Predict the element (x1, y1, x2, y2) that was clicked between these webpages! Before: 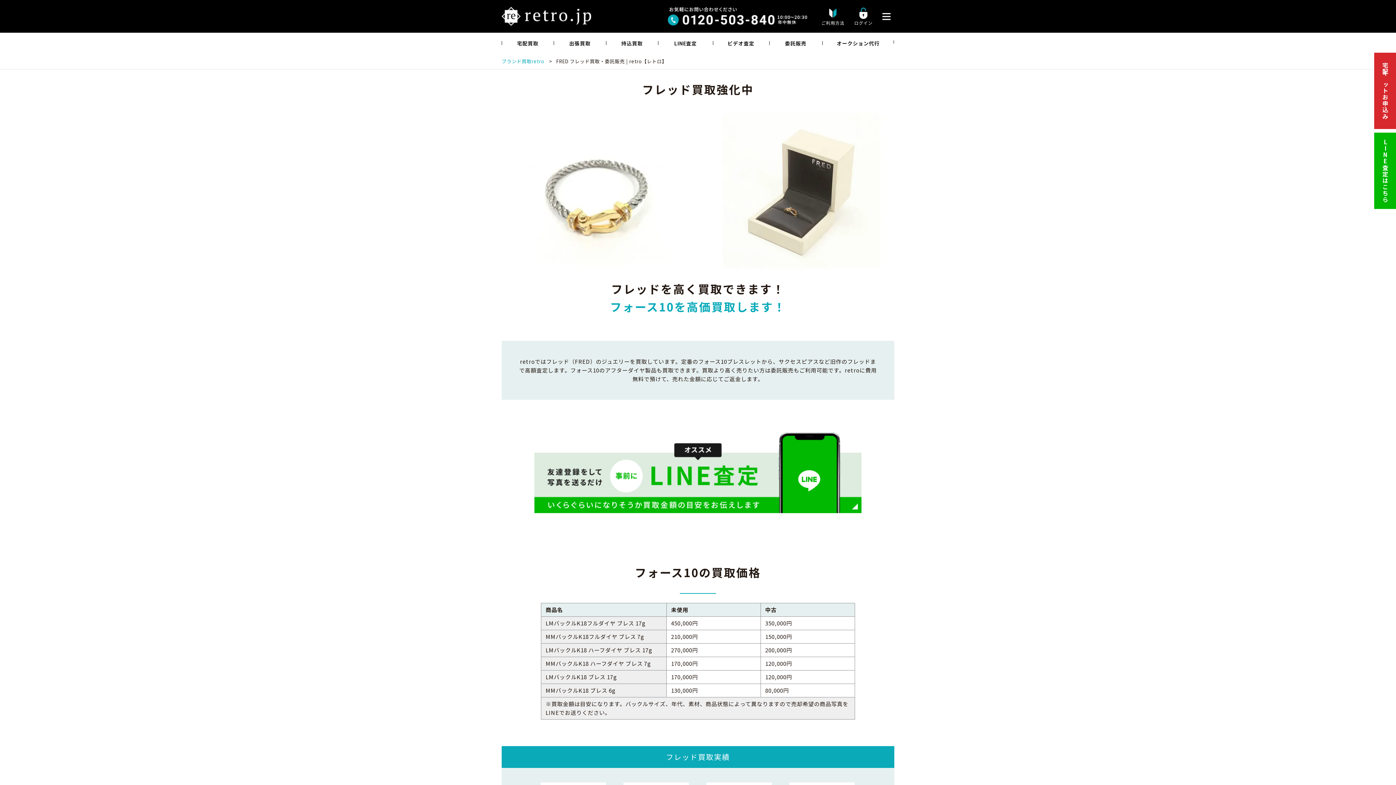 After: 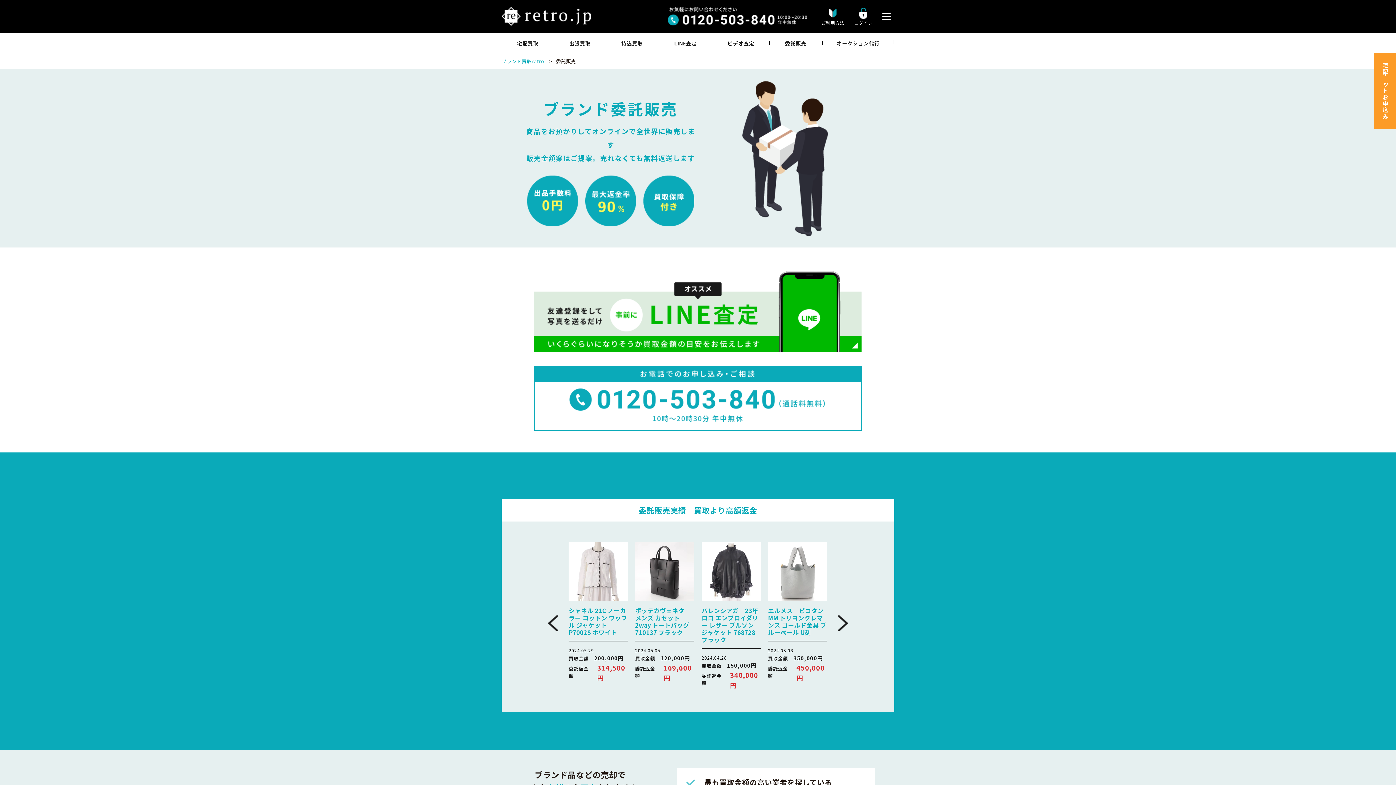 Action: label: 委託販売 bbox: (769, 32, 822, 53)